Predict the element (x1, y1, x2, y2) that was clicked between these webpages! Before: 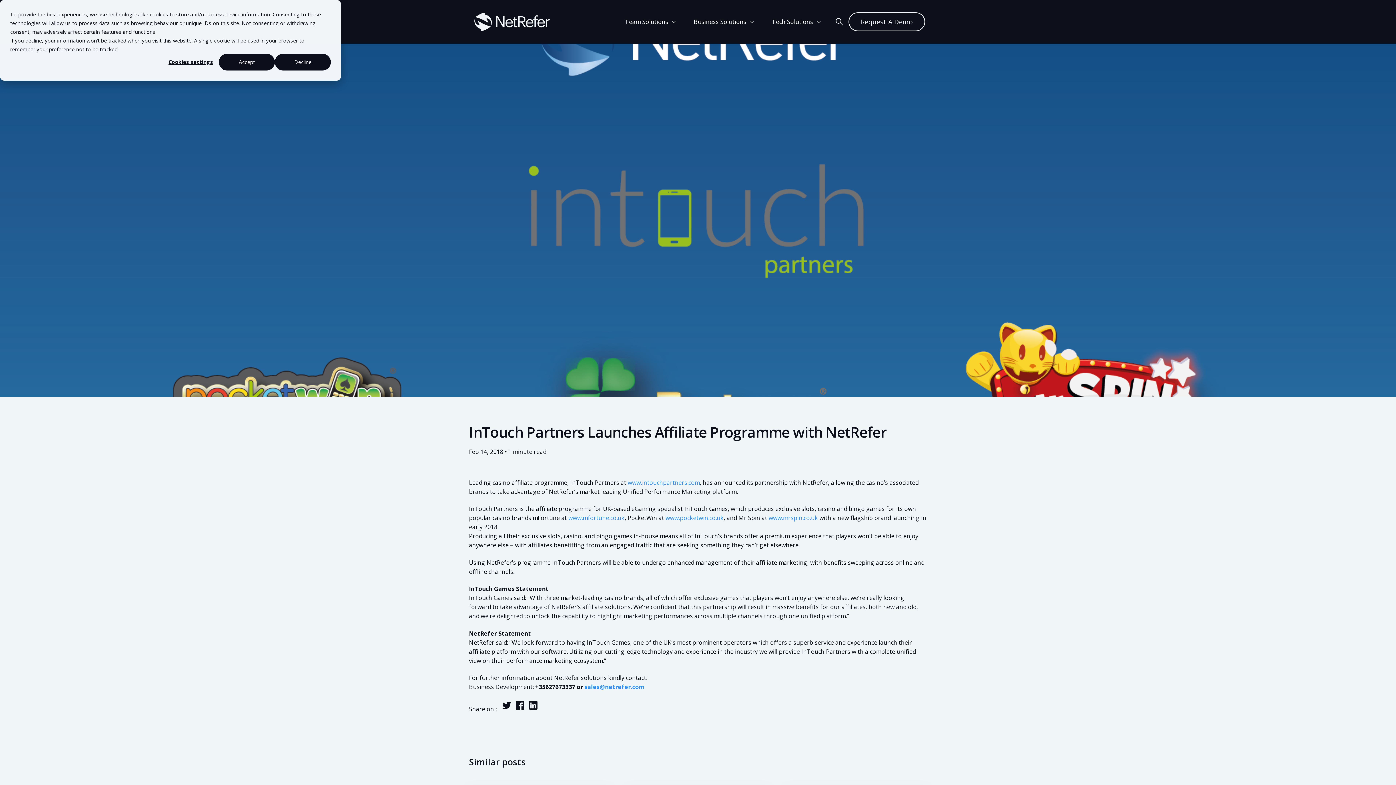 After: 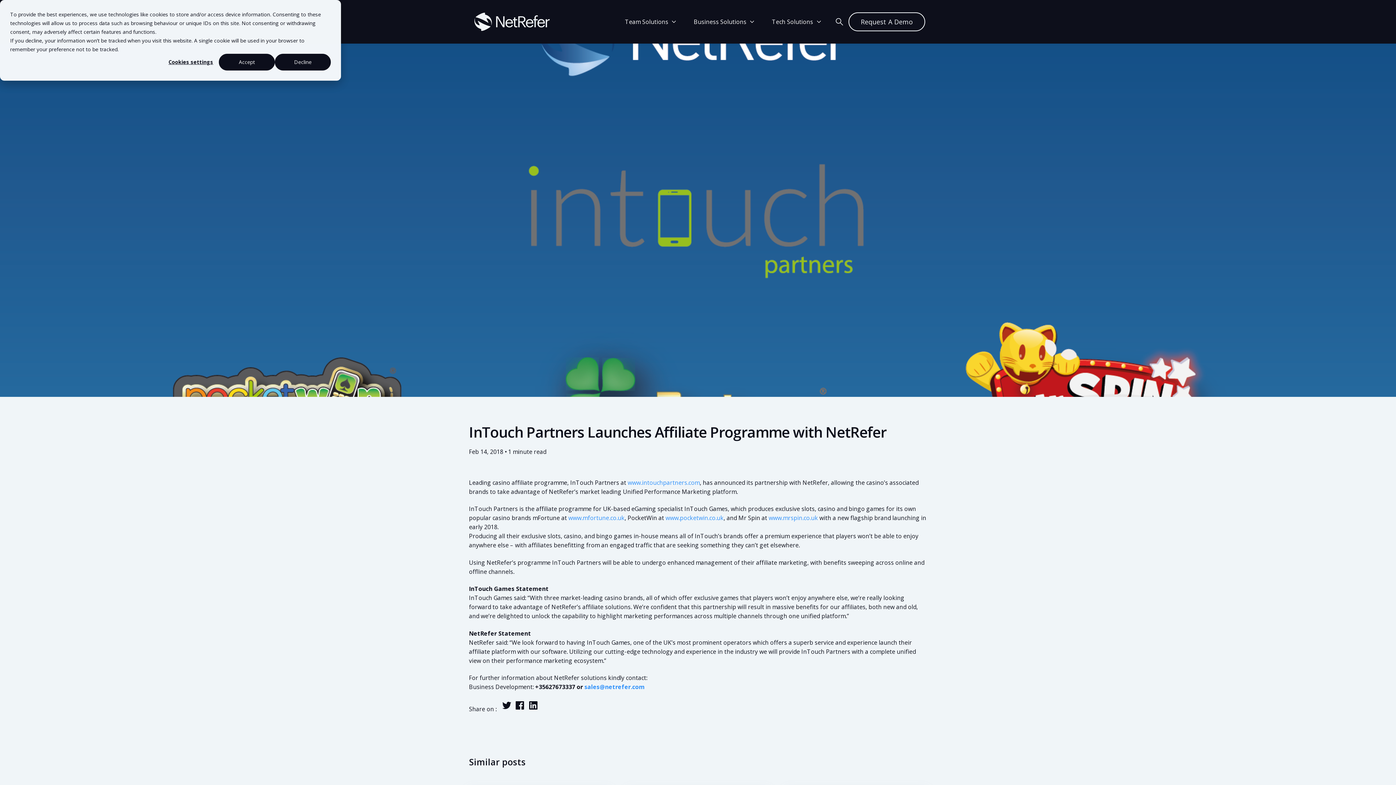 Action: label:   bbox: (501, 705, 514, 713)